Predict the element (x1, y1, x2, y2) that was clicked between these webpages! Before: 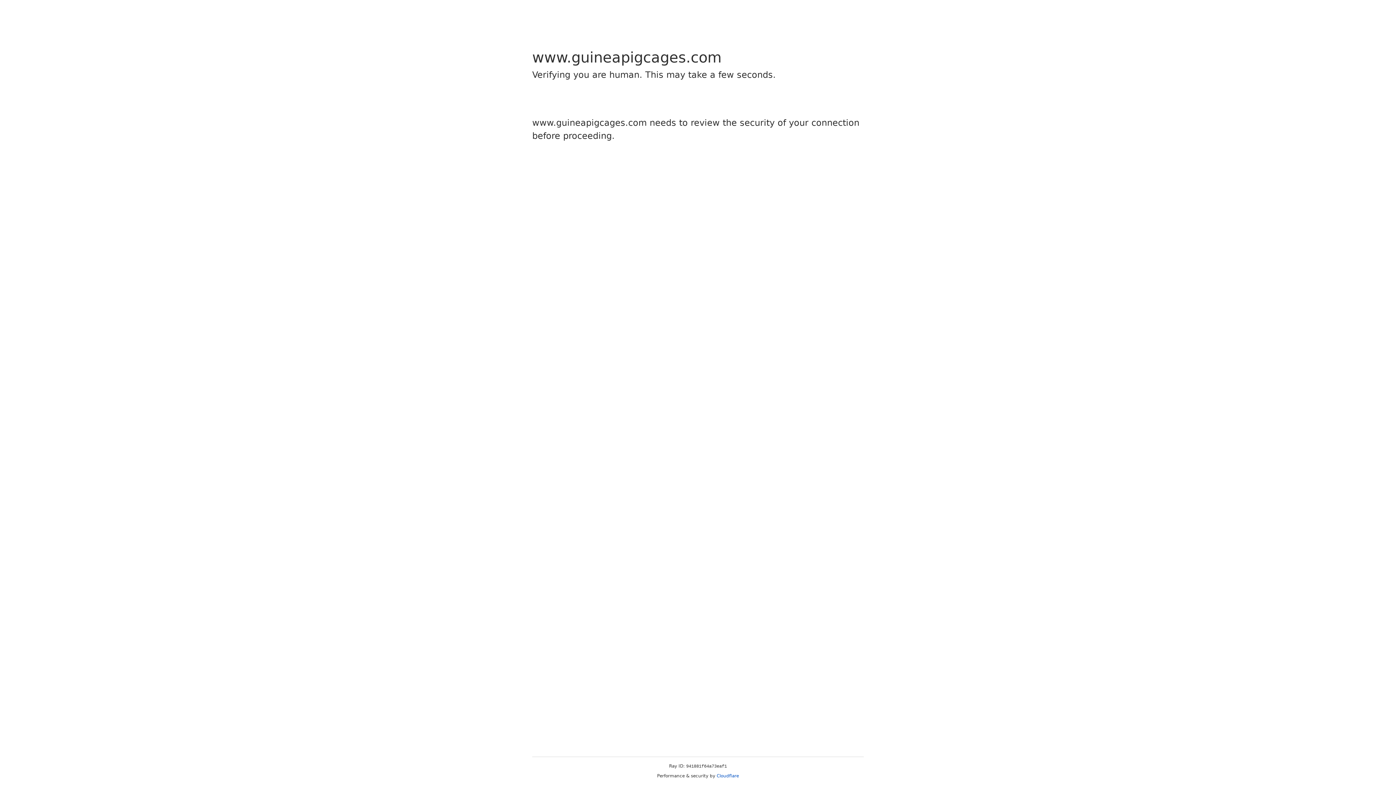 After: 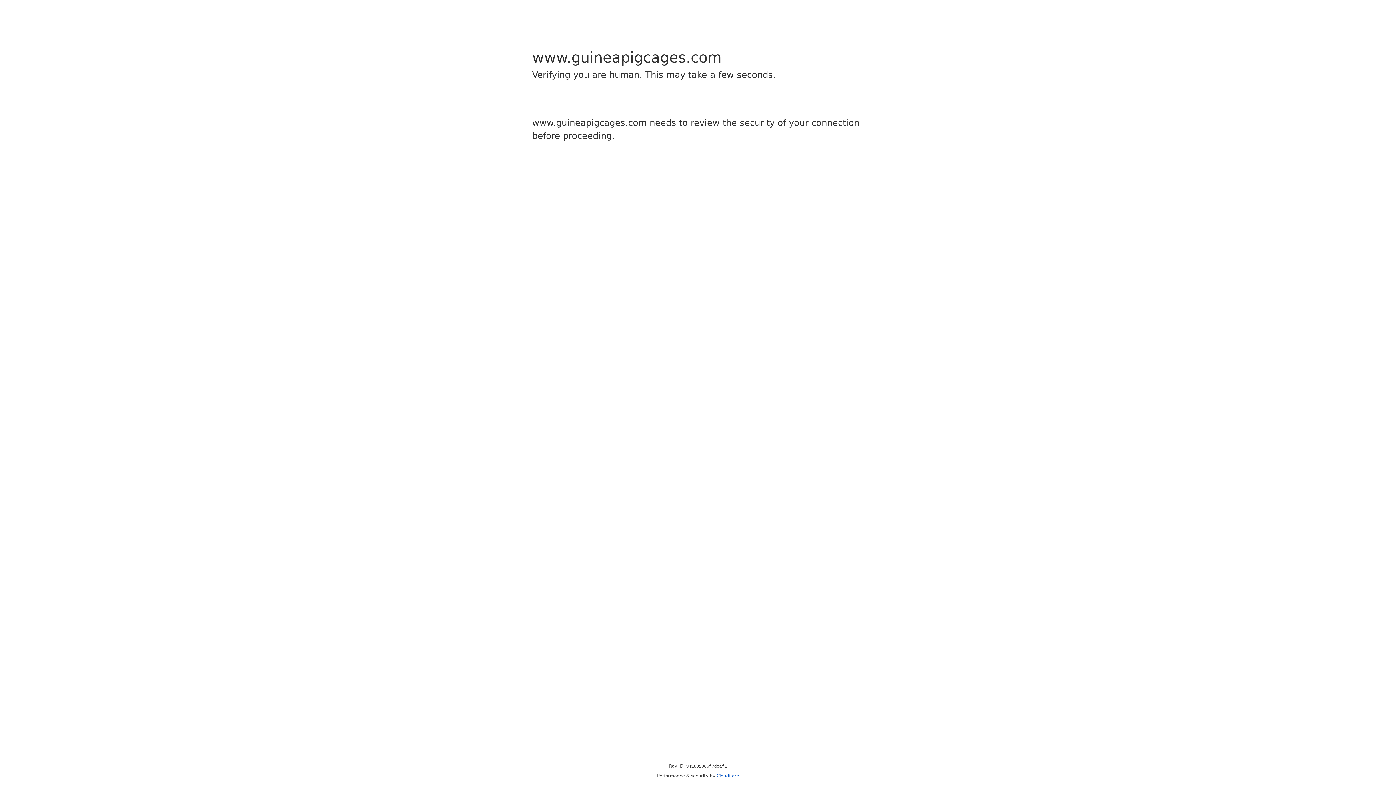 Action: label: Cloudflare bbox: (716, 773, 739, 778)